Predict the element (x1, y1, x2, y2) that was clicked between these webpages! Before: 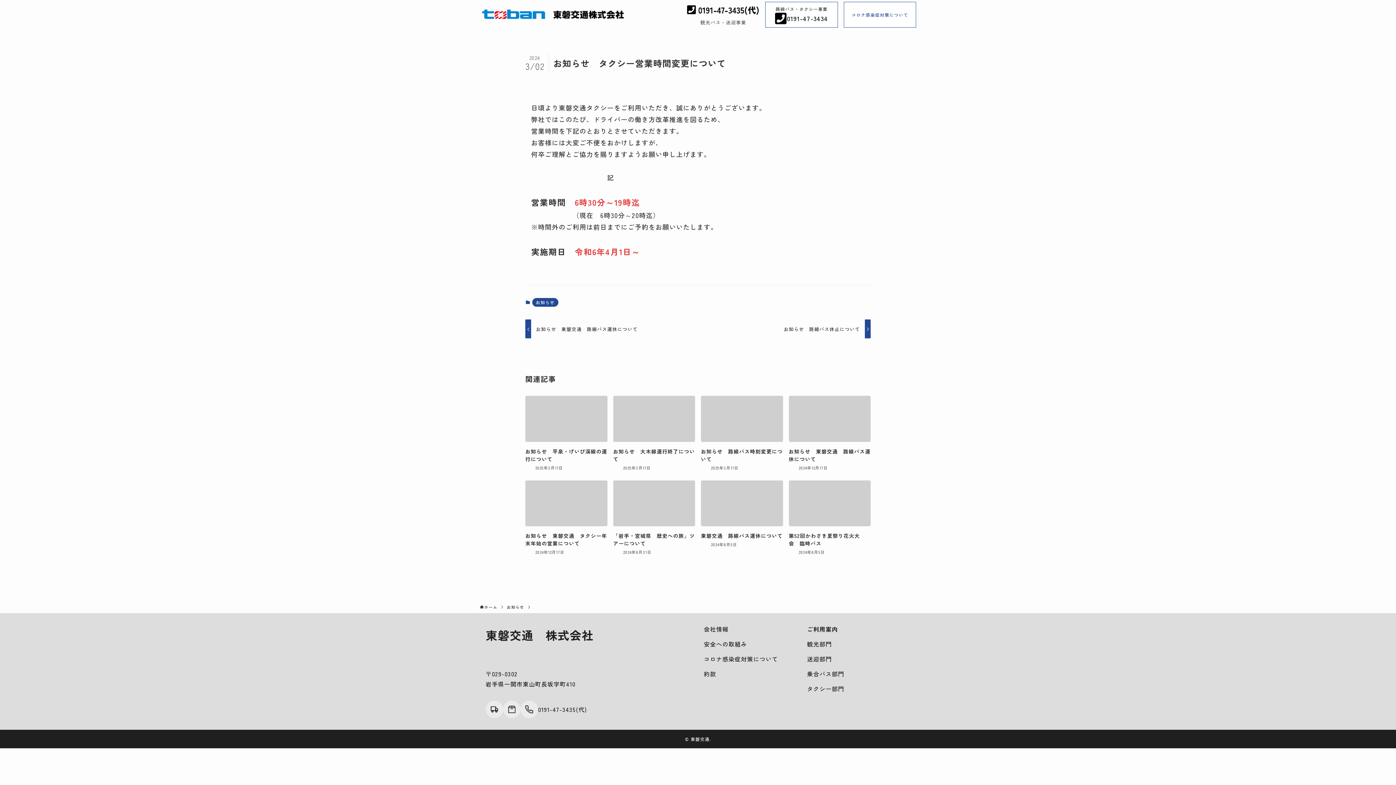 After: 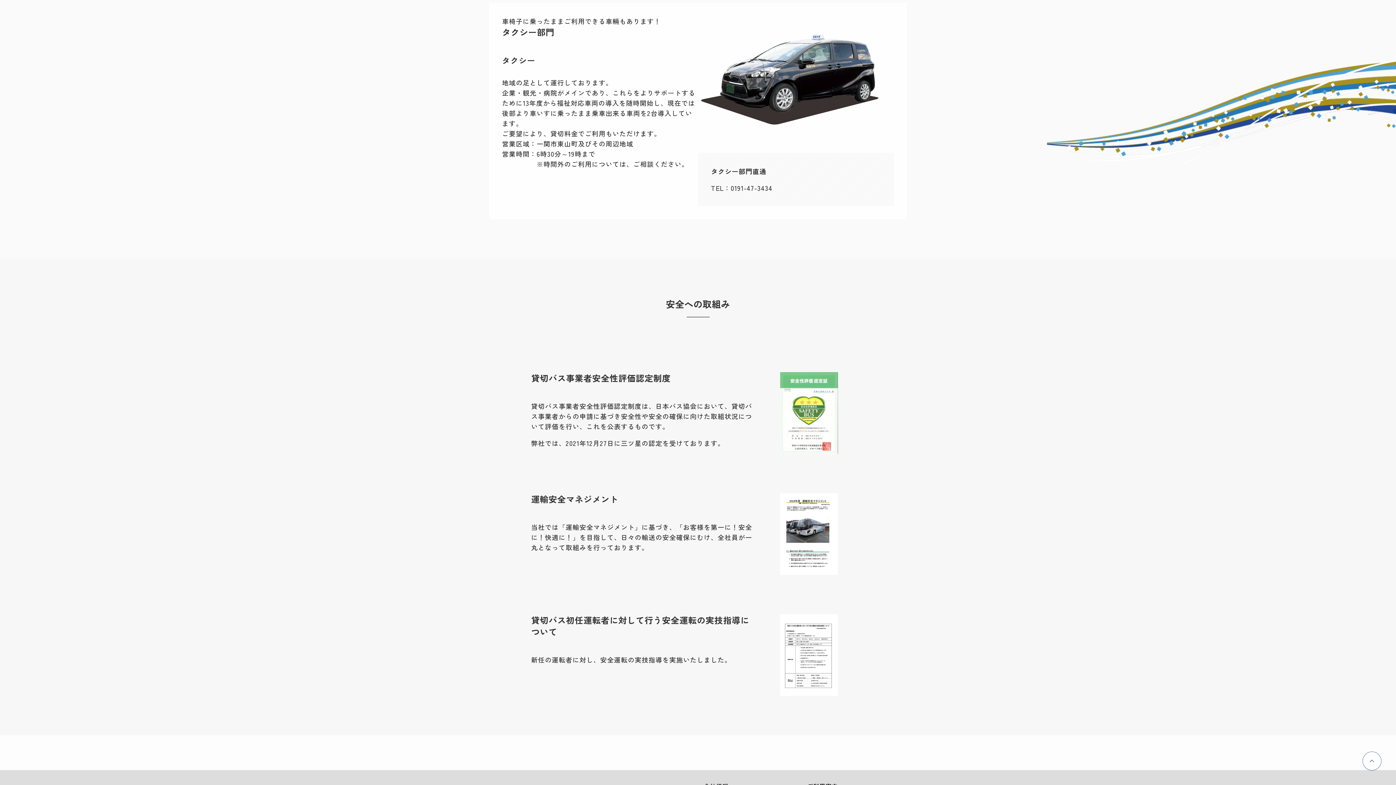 Action: bbox: (807, 684, 844, 693) label: タクシー部門